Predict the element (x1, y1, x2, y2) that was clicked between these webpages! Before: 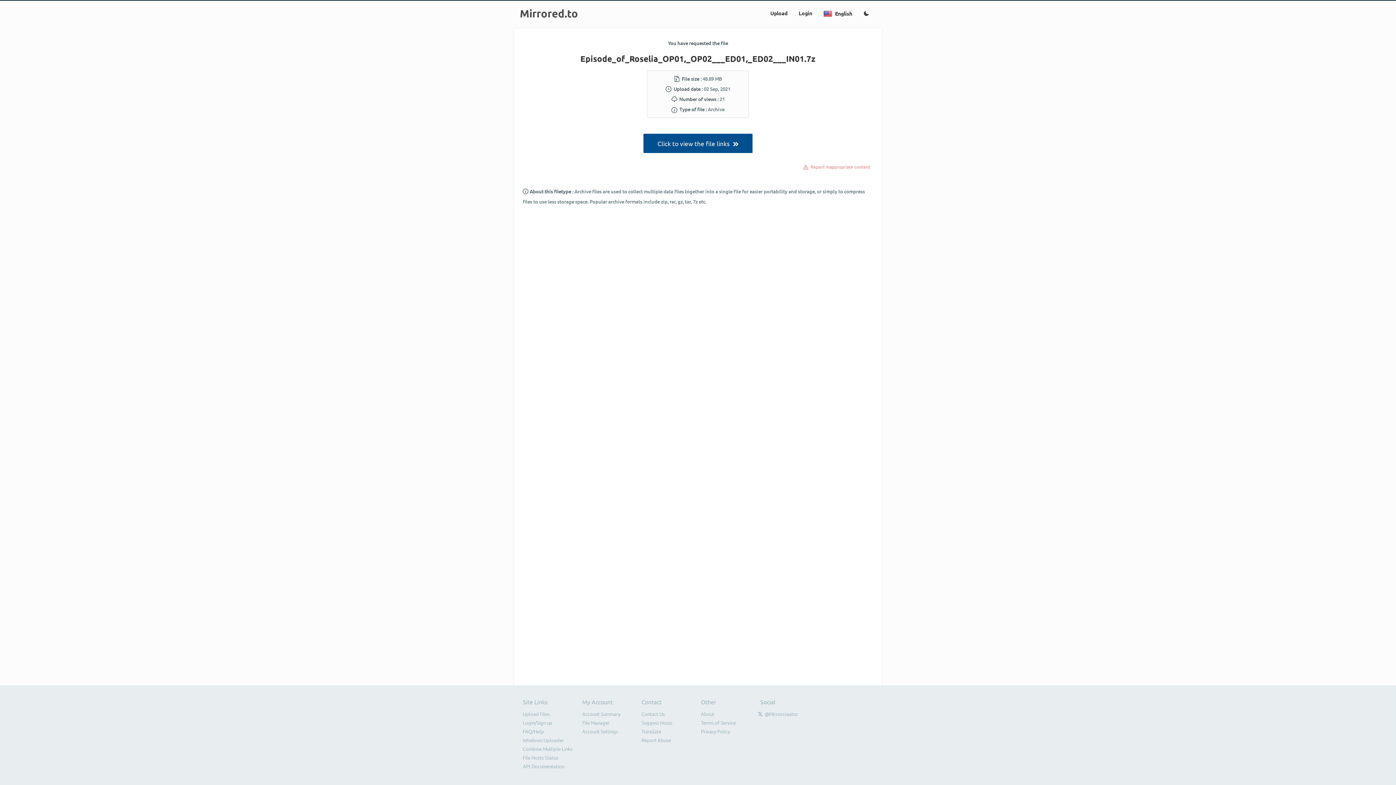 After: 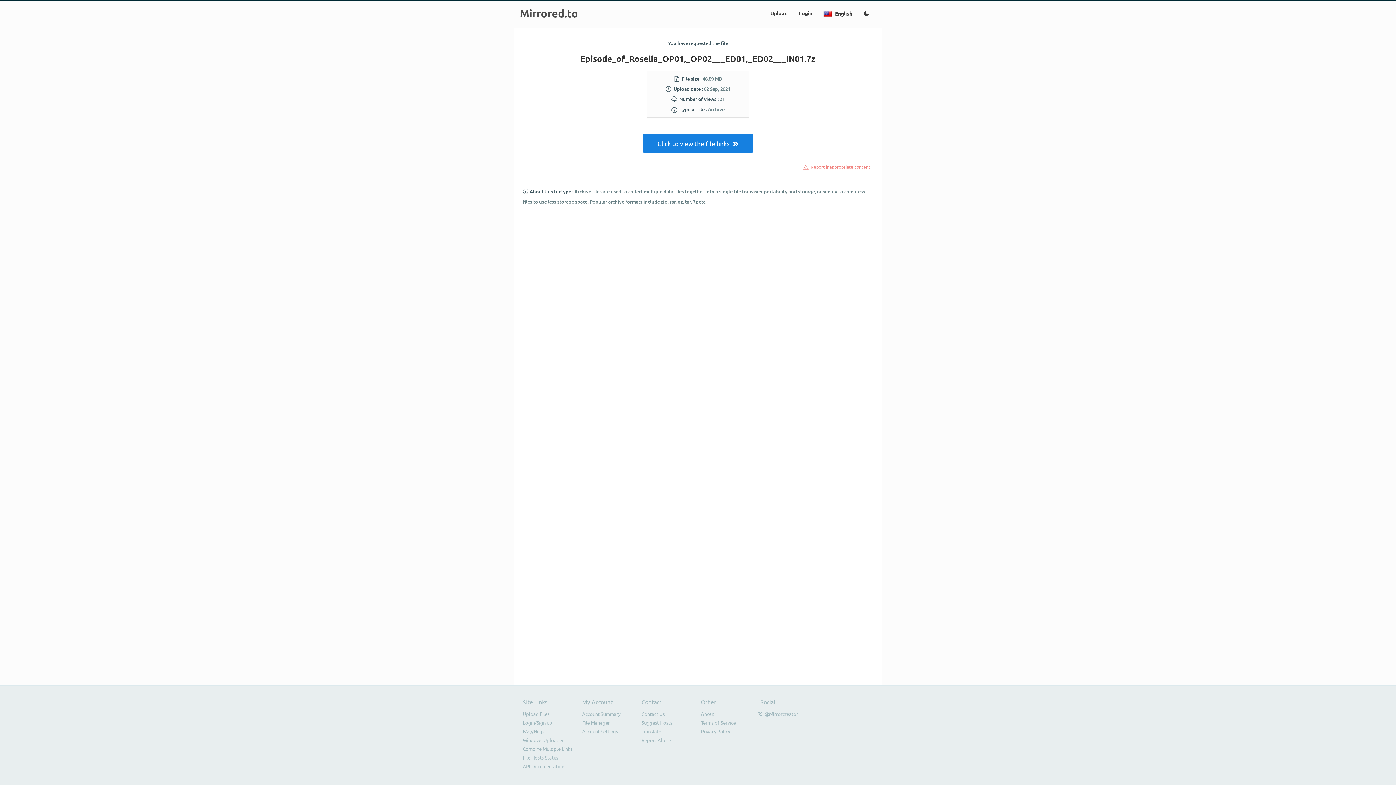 Action: bbox: (643, 133, 752, 153) label: Click to view the file links  